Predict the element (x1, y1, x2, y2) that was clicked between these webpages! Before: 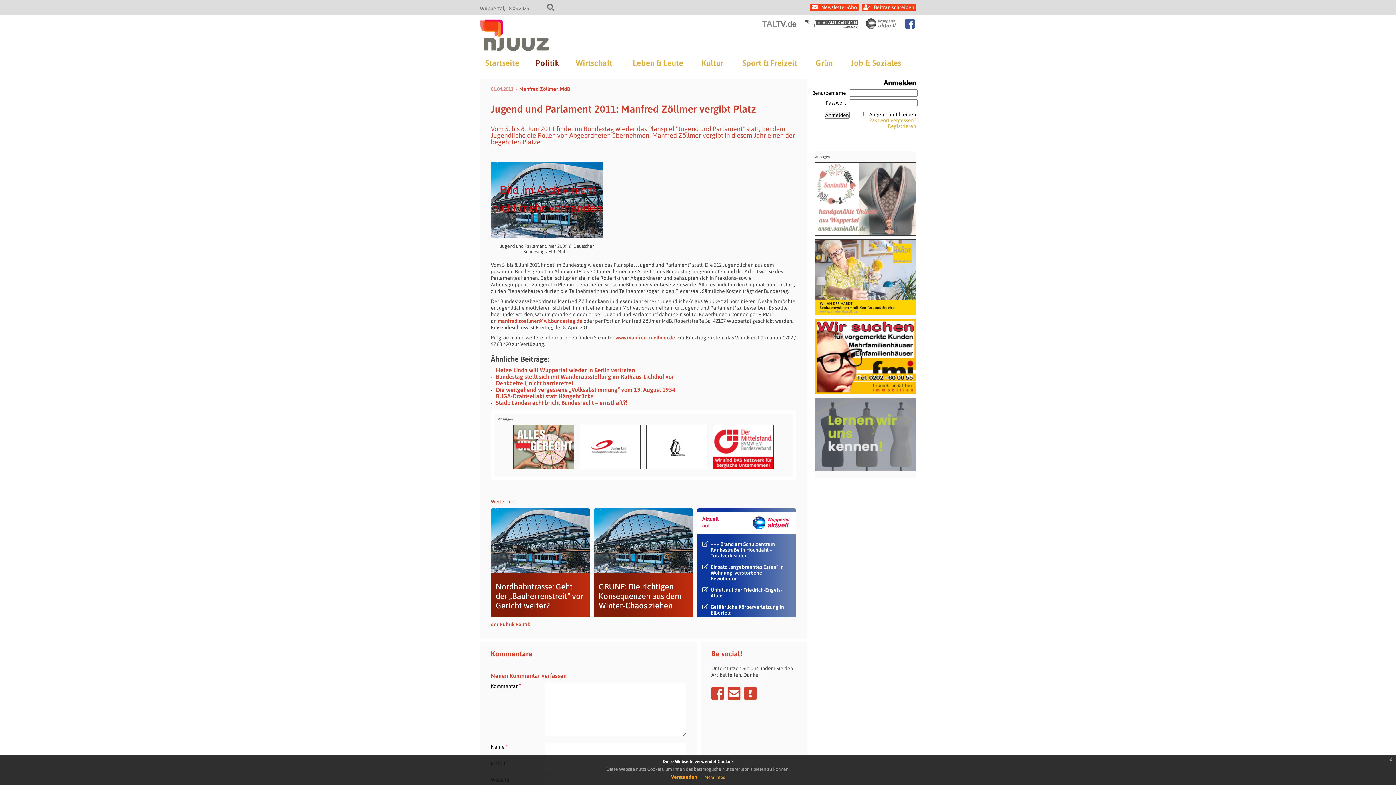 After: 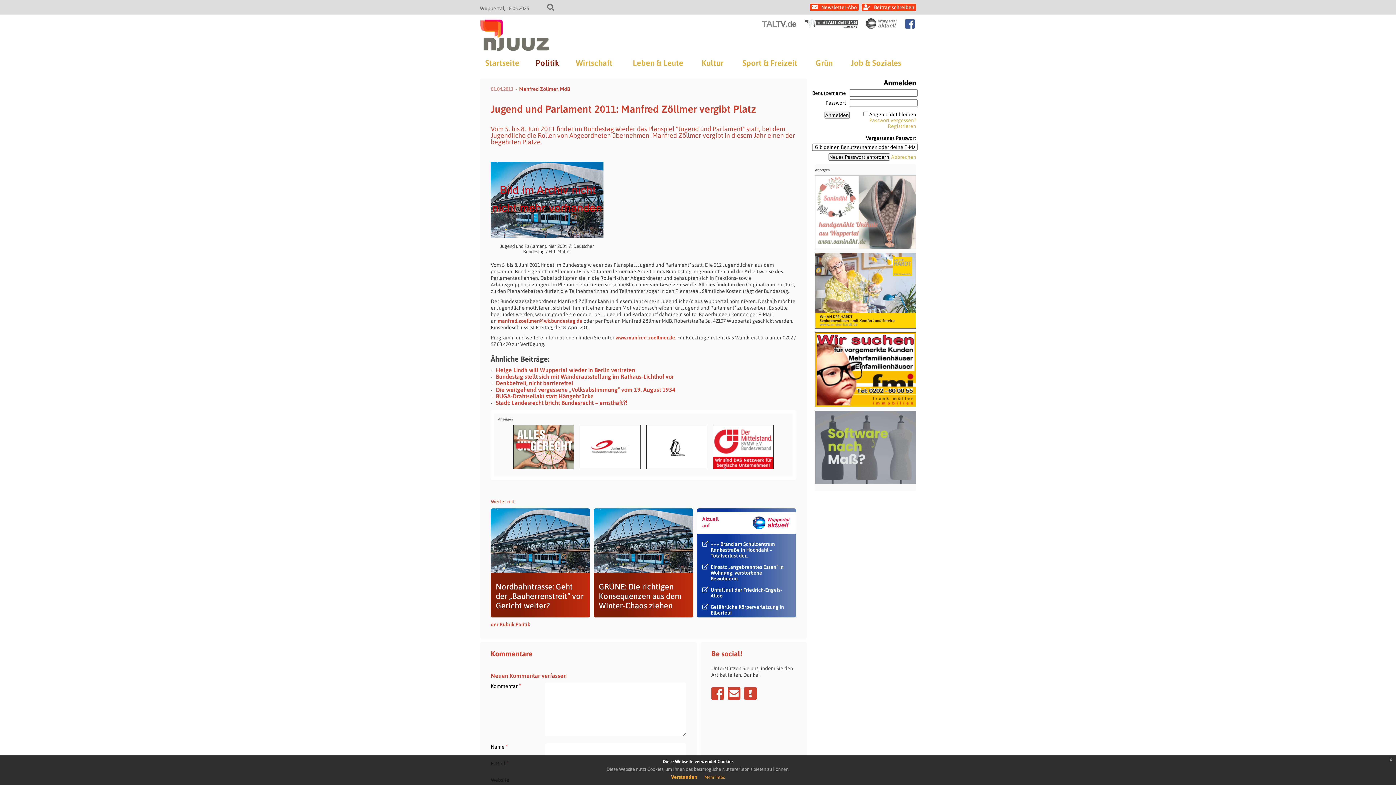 Action: label: Passwort vergessen? bbox: (869, 117, 916, 123)